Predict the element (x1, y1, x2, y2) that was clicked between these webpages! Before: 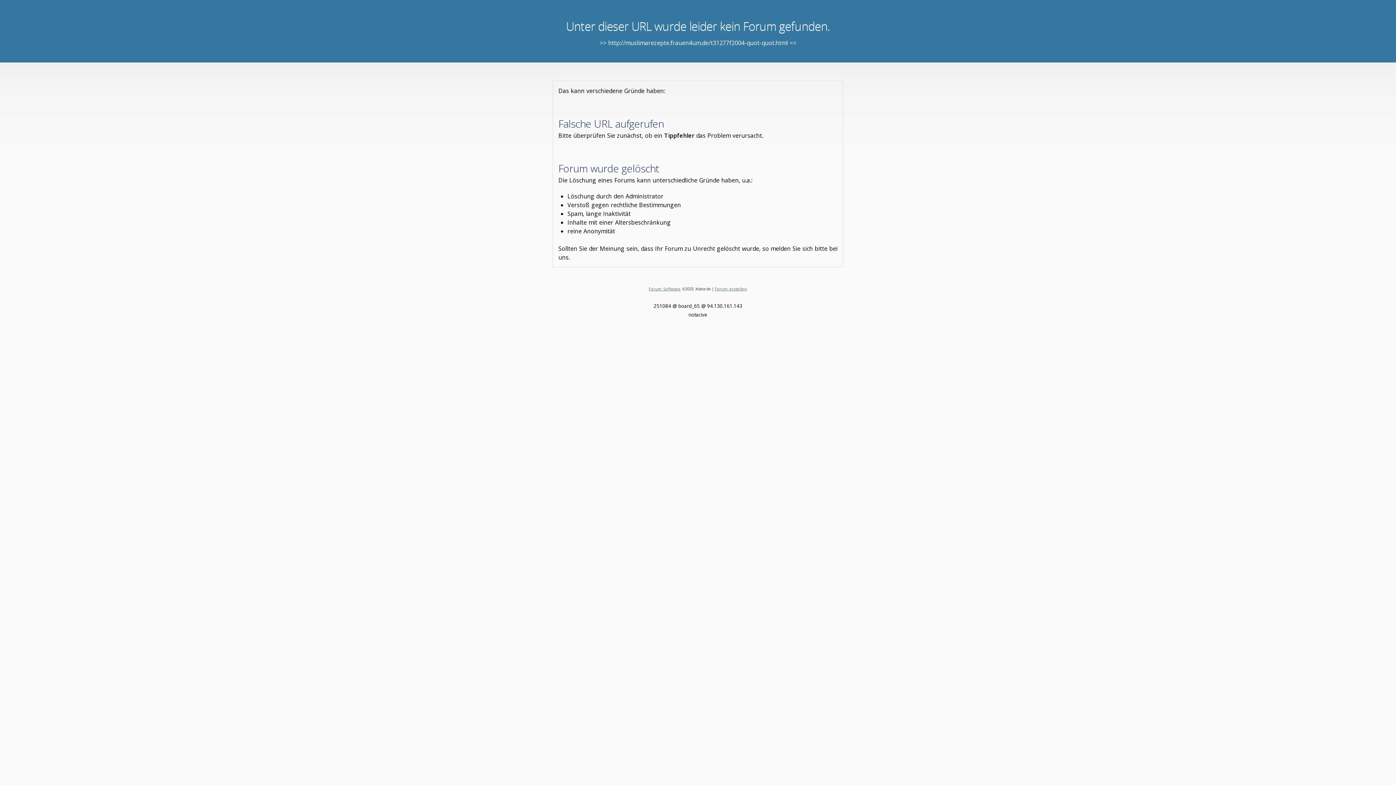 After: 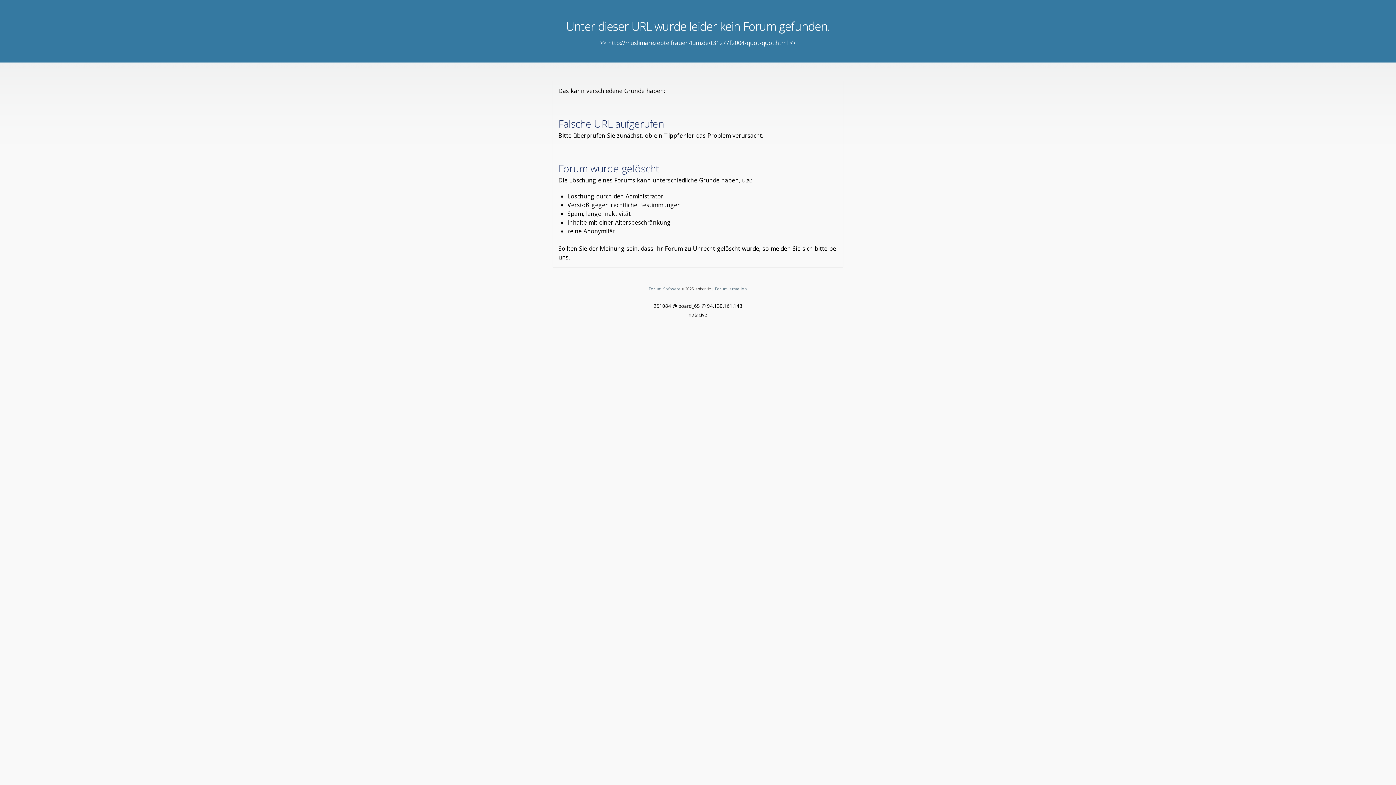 Action: bbox: (715, 286, 747, 291) label: Forum erstellen